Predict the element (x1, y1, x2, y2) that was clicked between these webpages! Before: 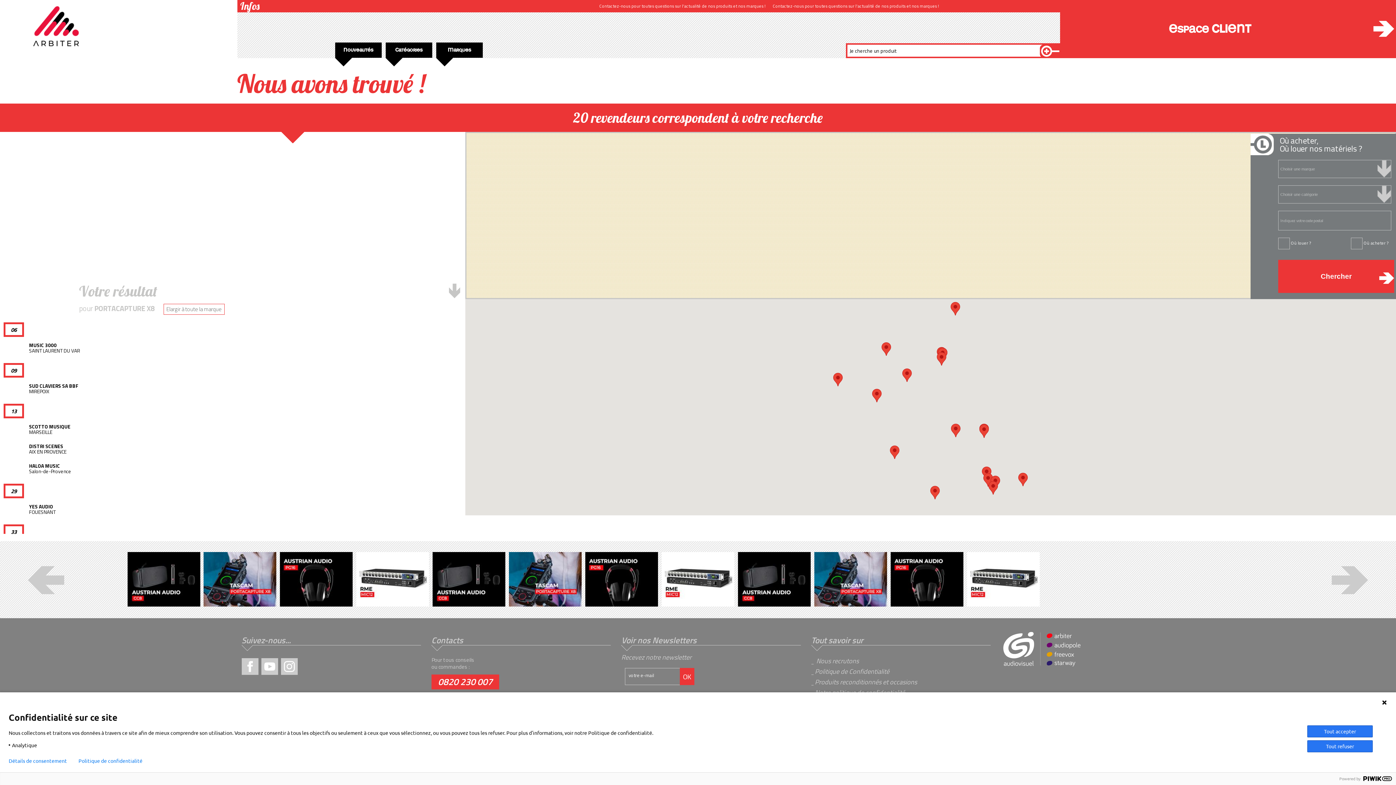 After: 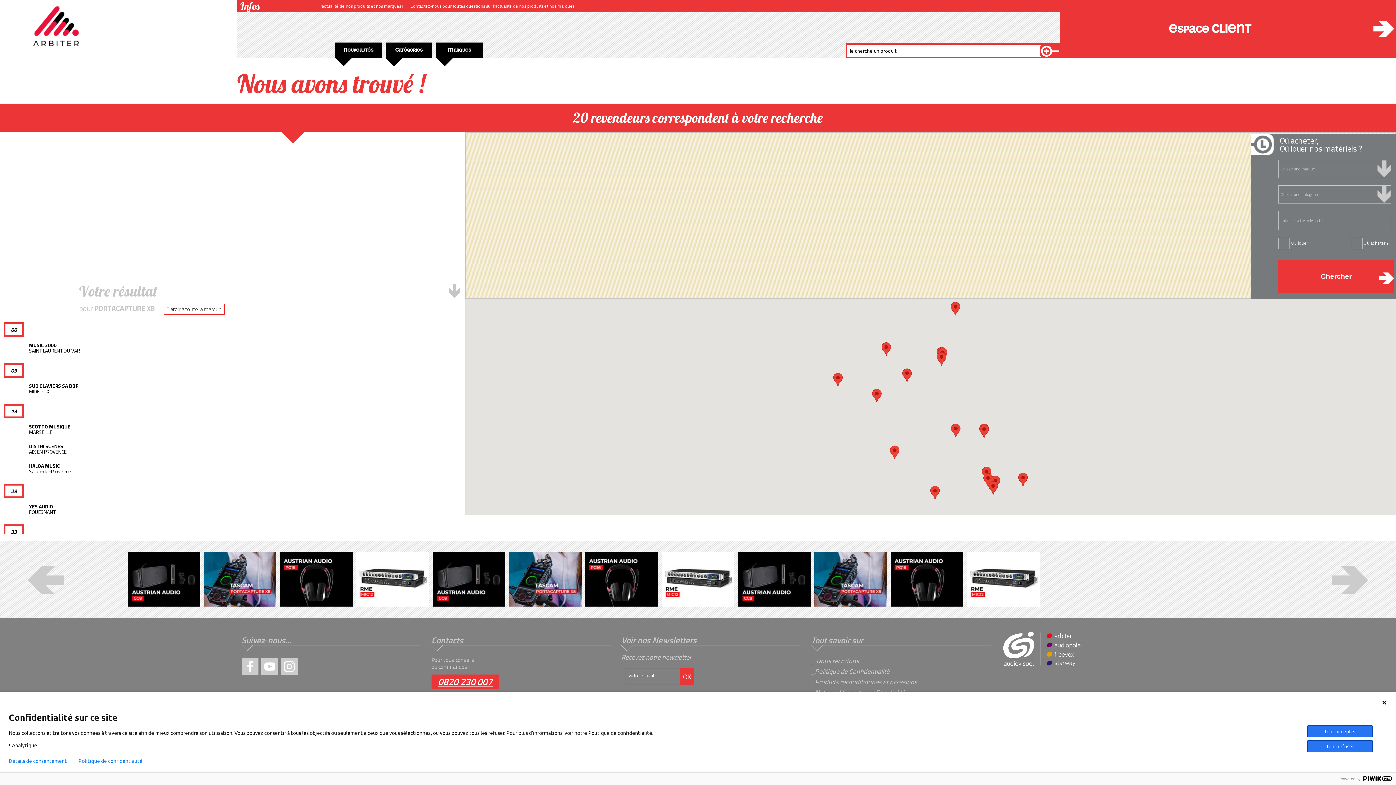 Action: bbox: (438, 675, 492, 689) label: 0820 230 007